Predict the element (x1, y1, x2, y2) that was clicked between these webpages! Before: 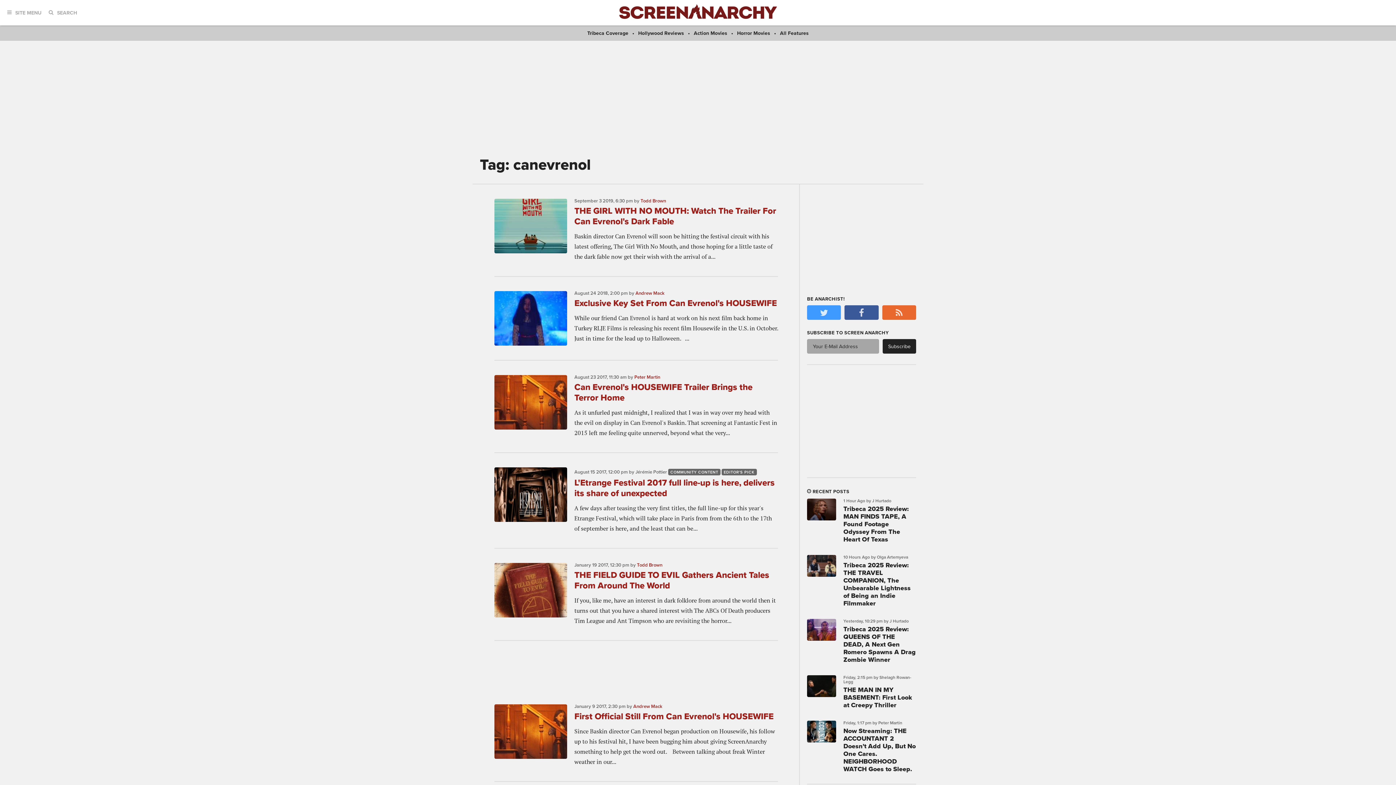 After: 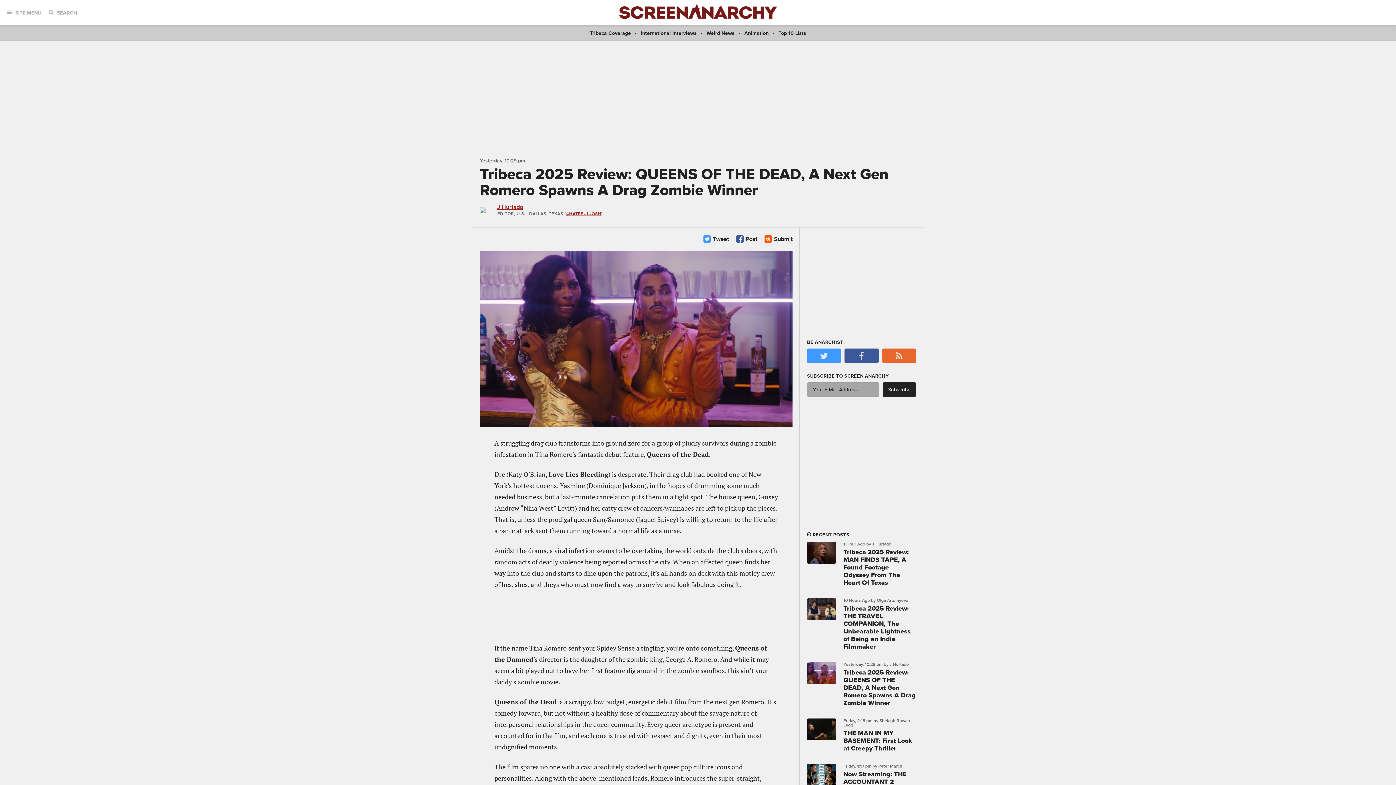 Action: bbox: (843, 625, 916, 664) label: Tribeca 2025 Review: QUEENS OF THE DEAD, A Next Gen Romero Spawns A Drag Zombie Winner